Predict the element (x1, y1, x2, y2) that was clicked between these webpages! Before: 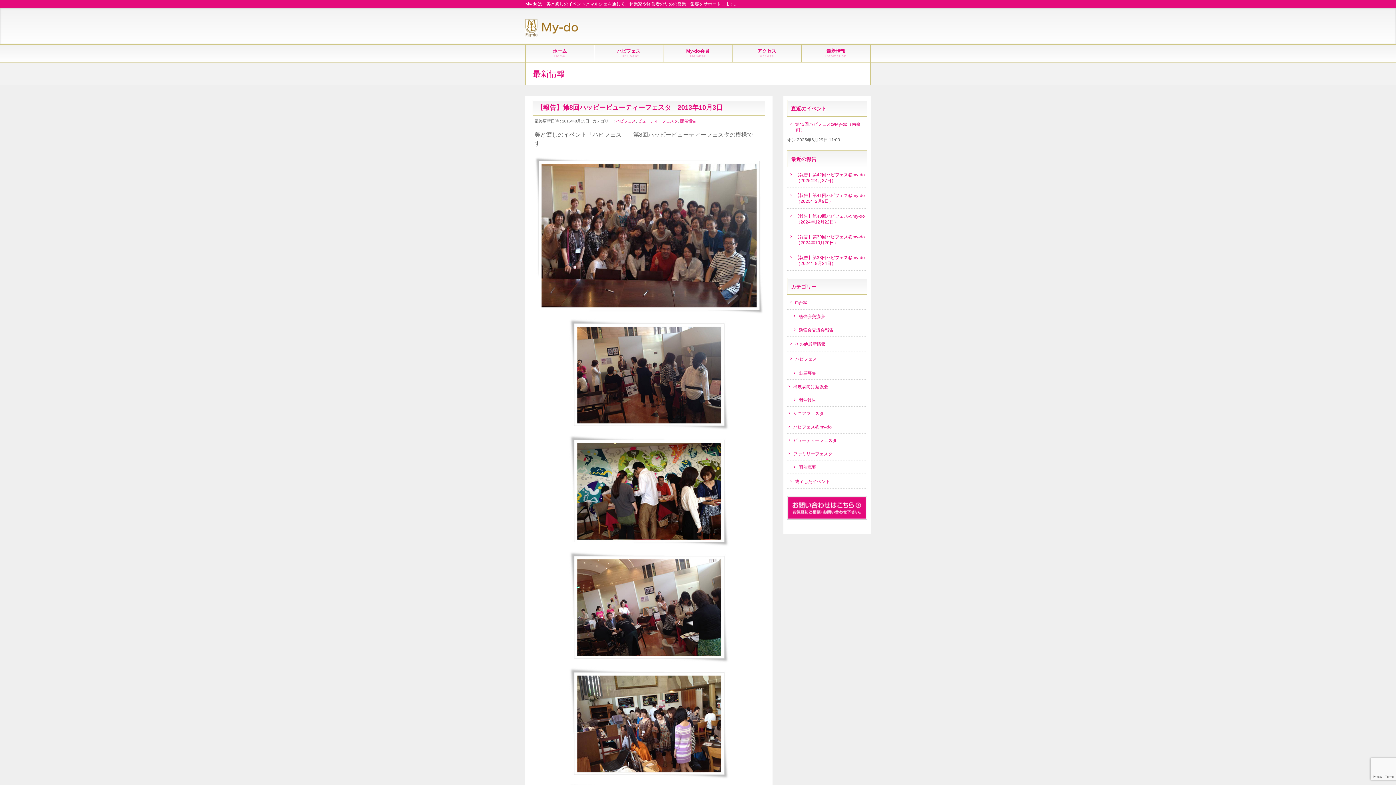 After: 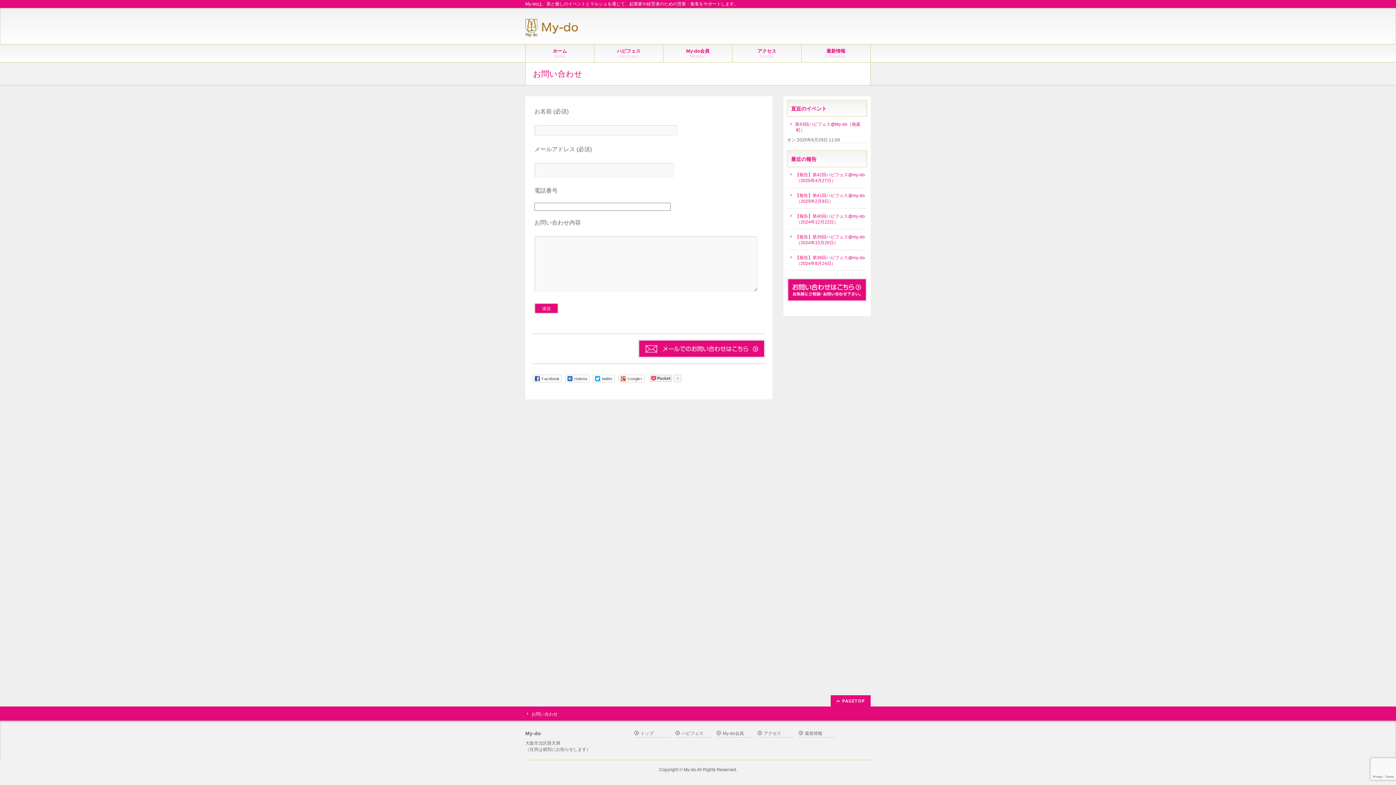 Action: bbox: (787, 496, 867, 520)